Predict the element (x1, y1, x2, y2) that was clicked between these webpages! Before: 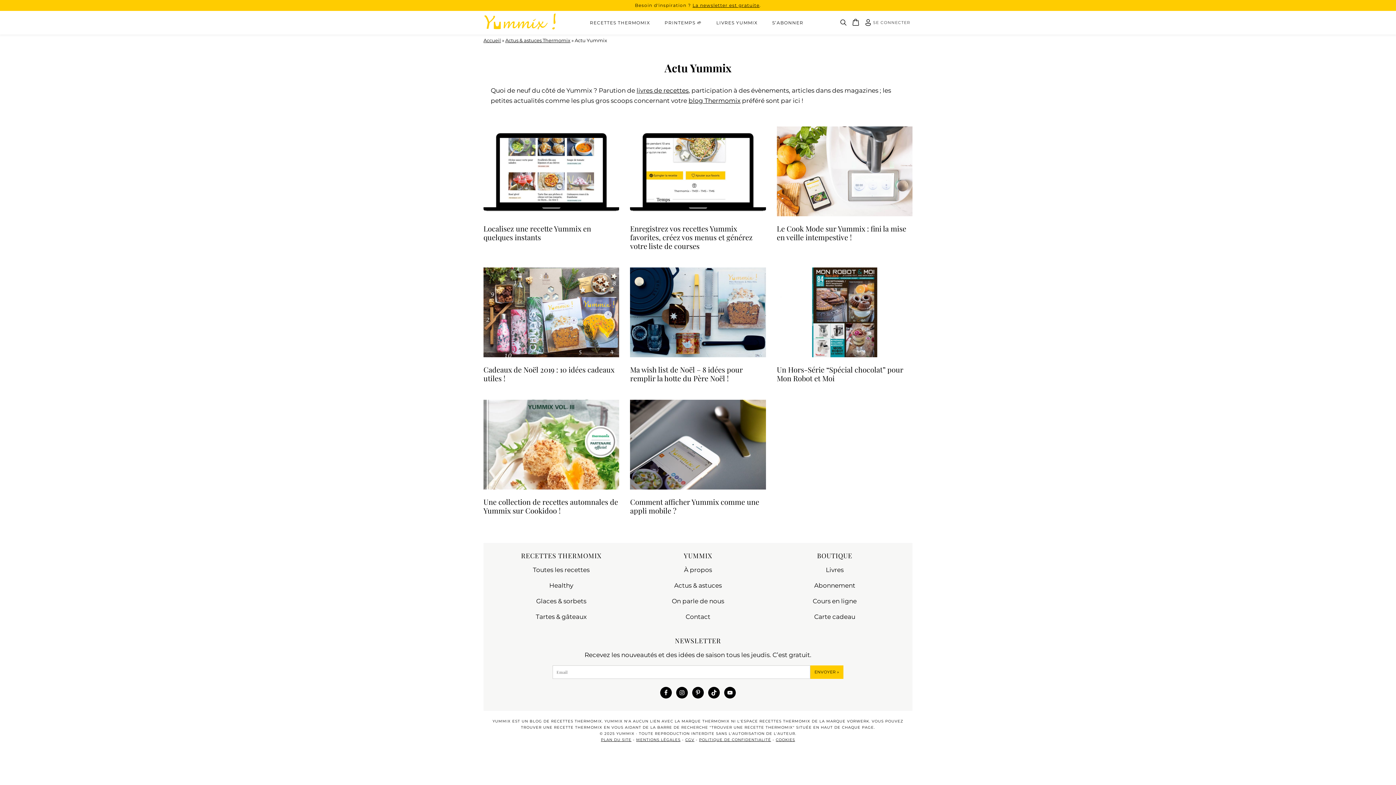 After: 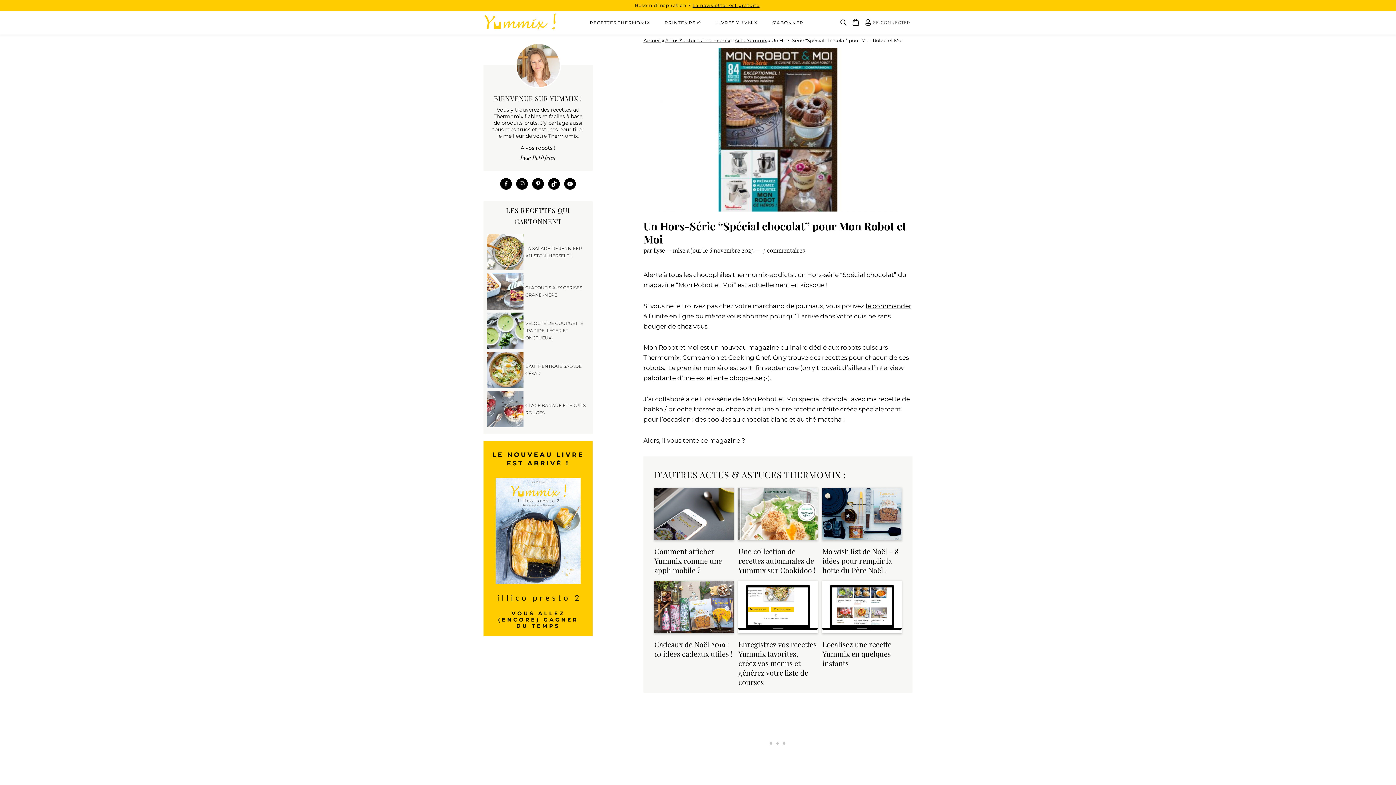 Action: bbox: (777, 364, 903, 383) label: Un Hors-Série “Spécial chocolat” pour Mon Robot et Moi